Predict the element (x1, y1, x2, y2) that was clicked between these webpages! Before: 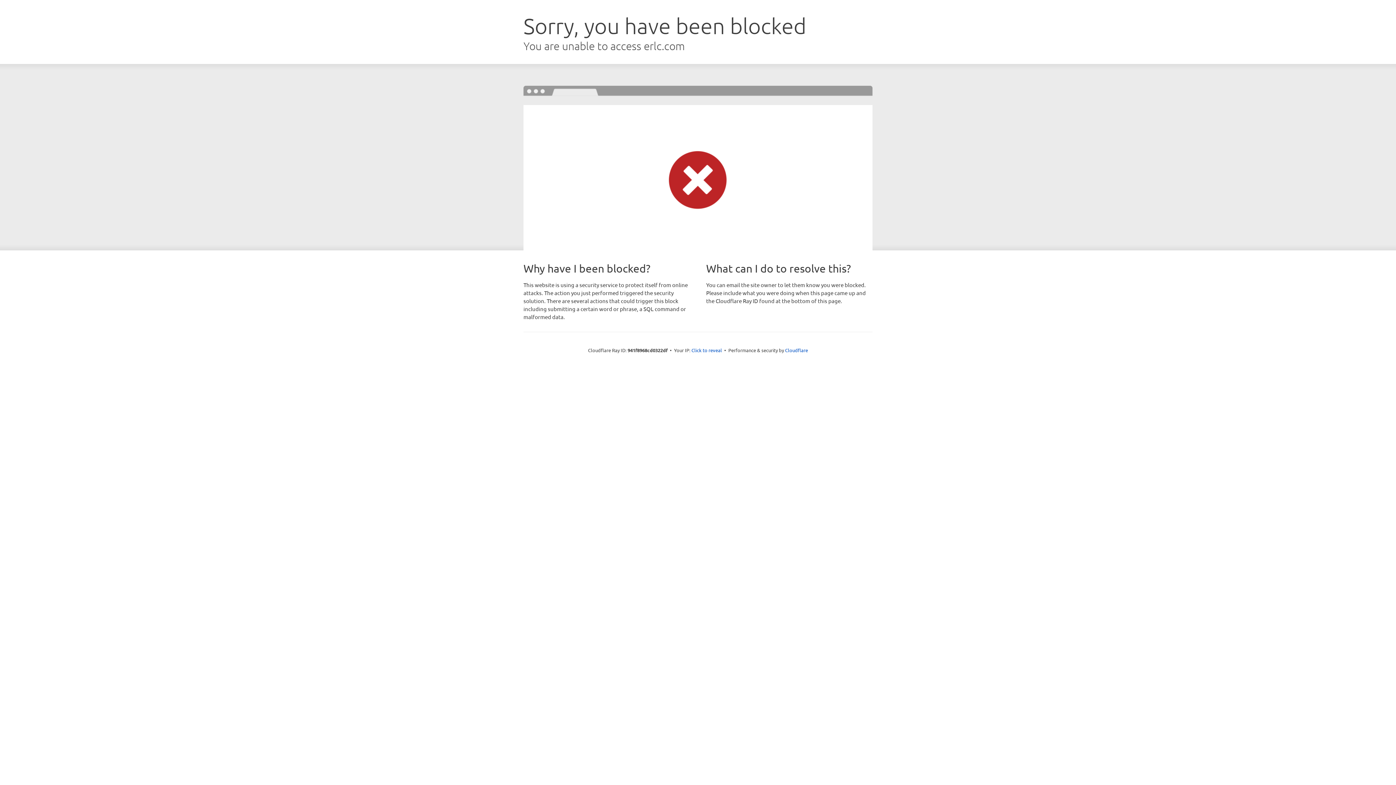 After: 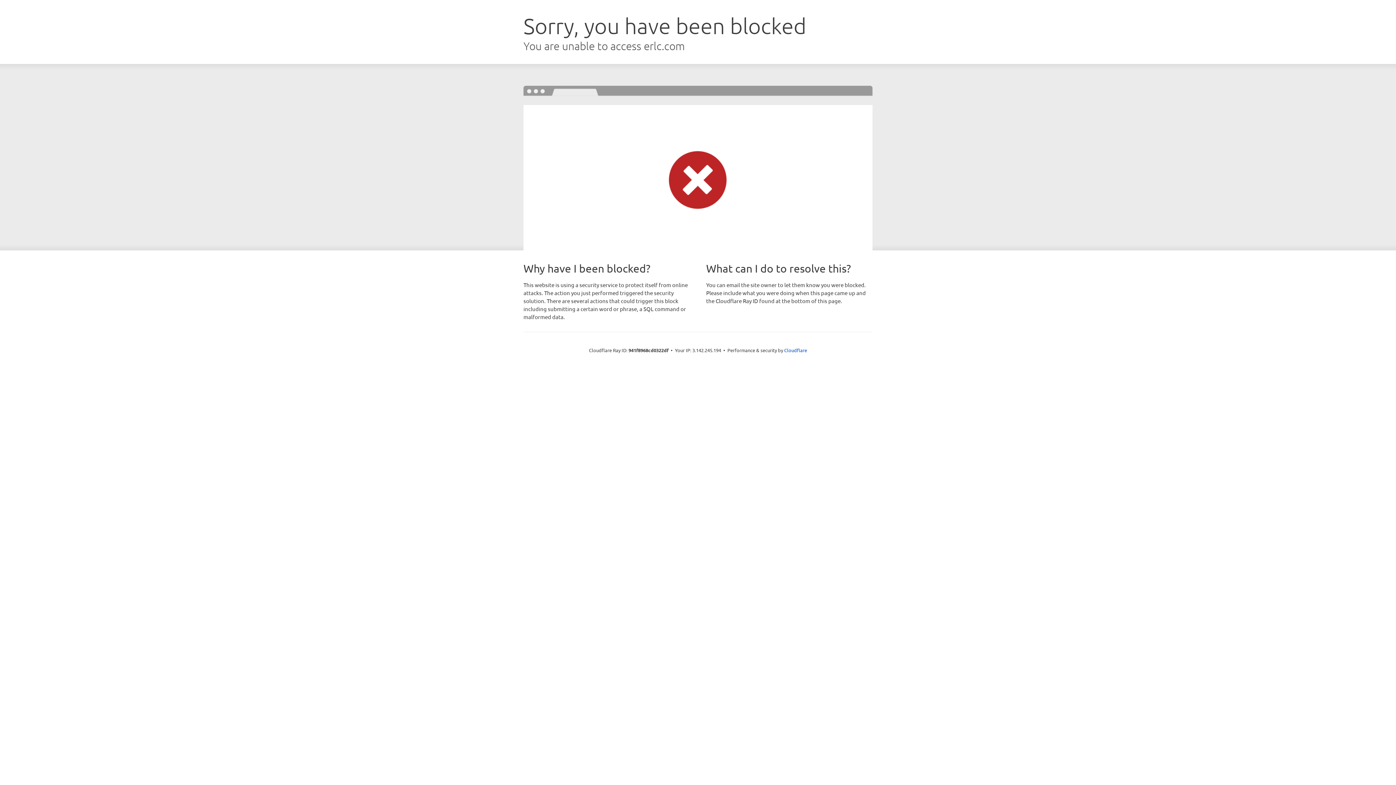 Action: bbox: (691, 346, 722, 353) label: Click to reveal